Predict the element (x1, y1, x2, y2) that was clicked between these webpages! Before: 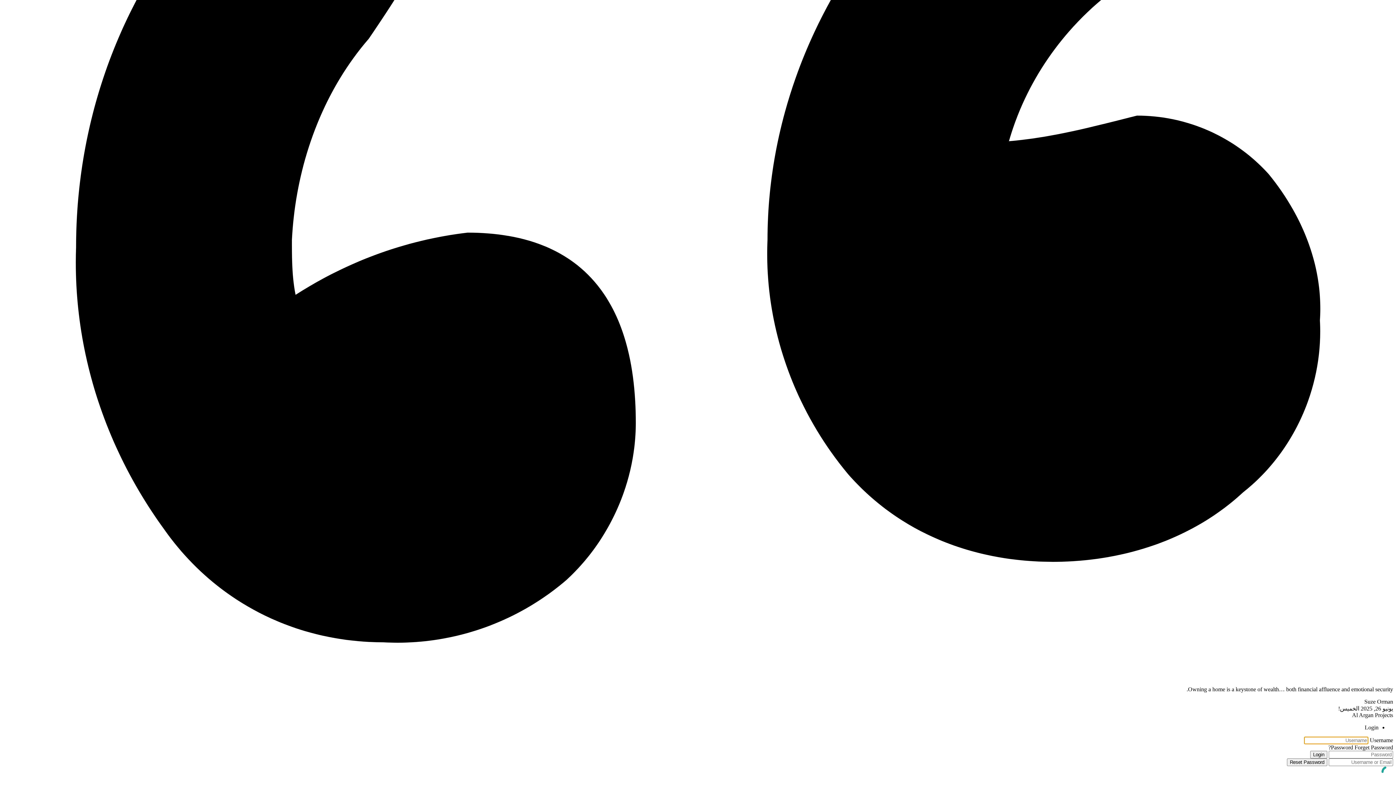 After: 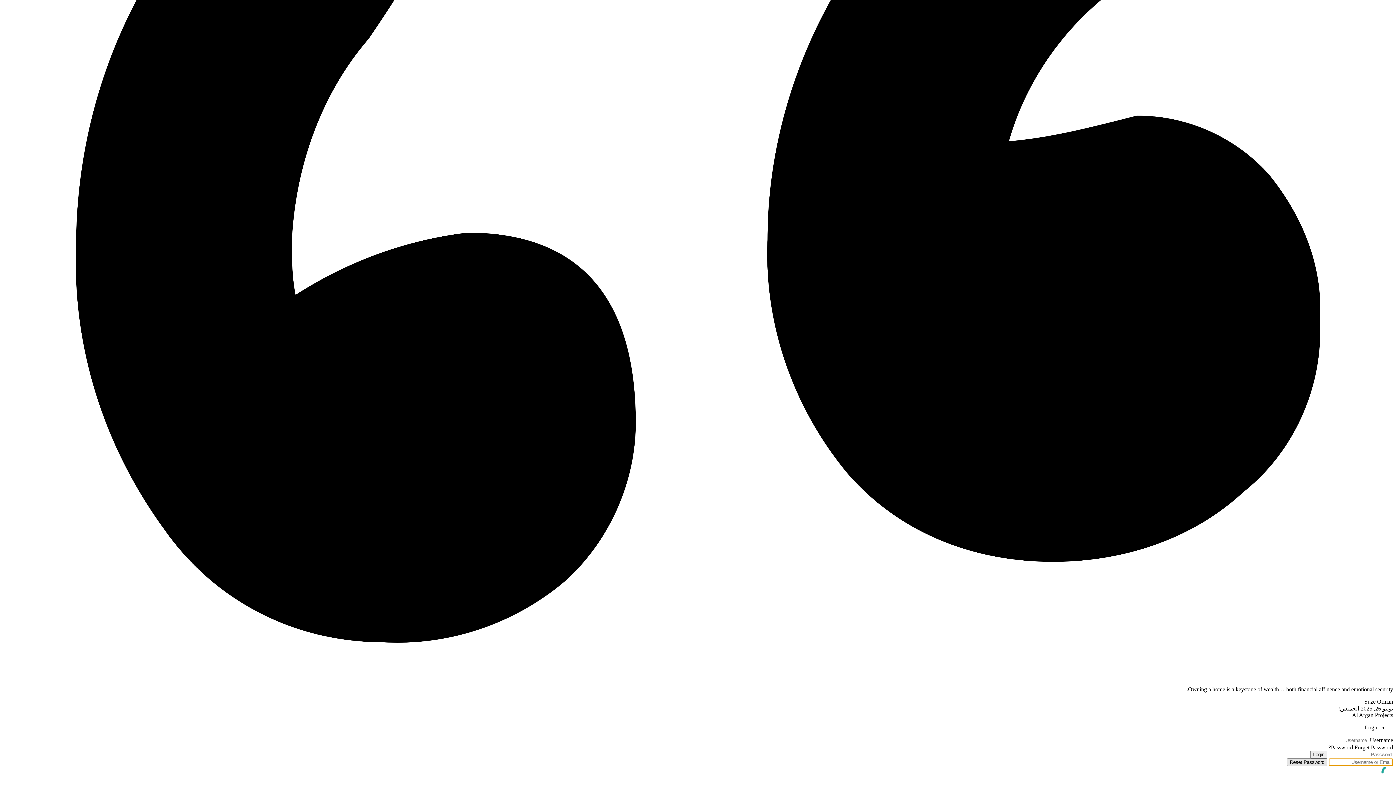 Action: label: Reset Password bbox: (1287, 758, 1327, 766)